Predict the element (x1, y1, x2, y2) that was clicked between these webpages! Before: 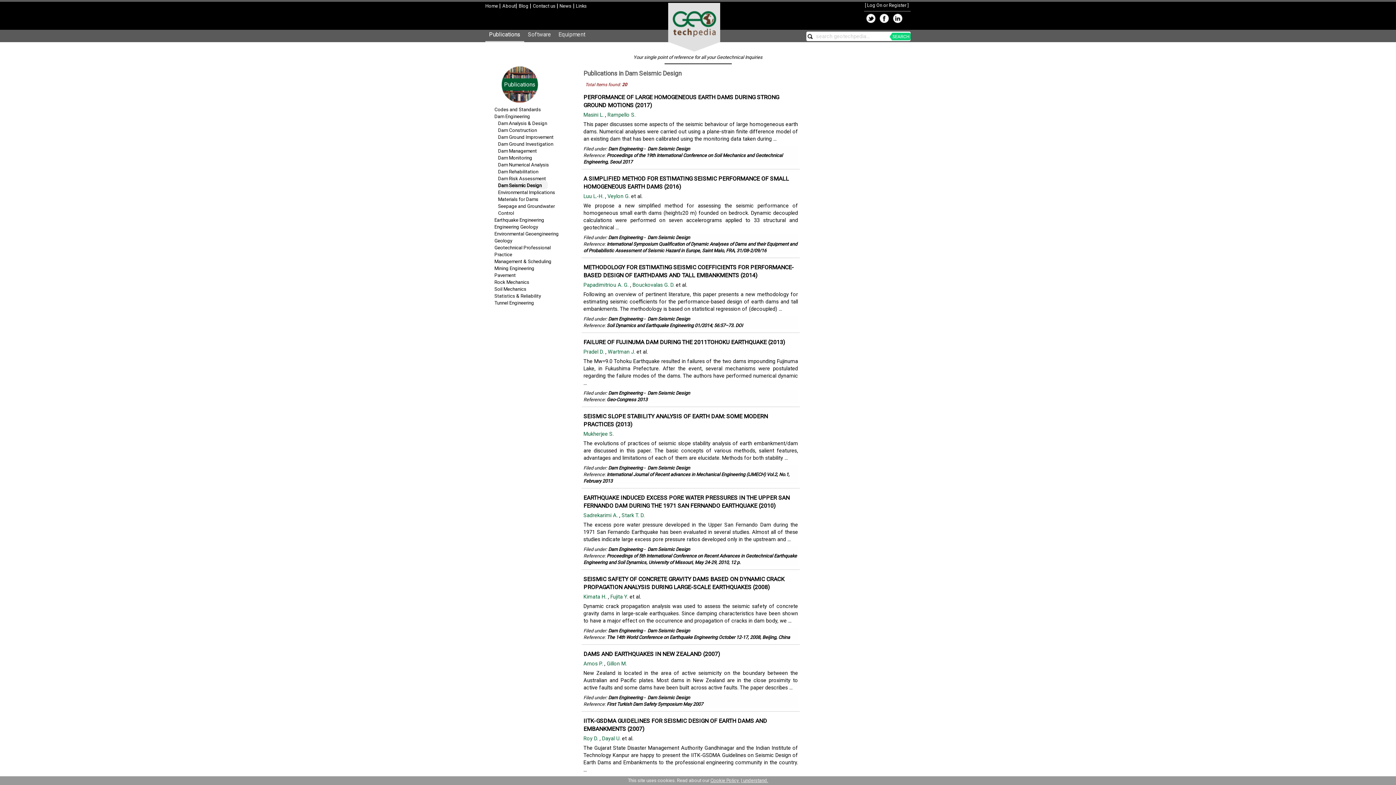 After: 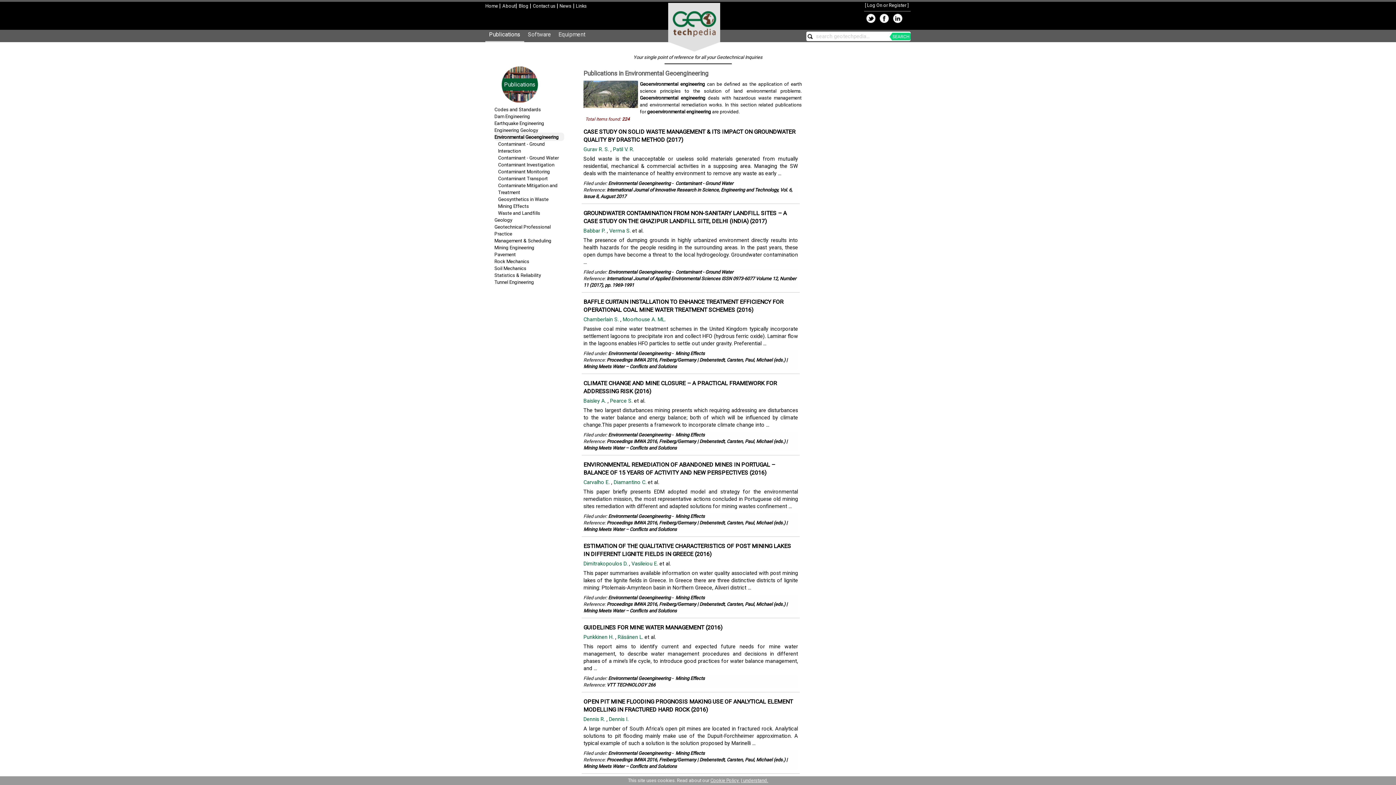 Action: bbox: (494, 229, 564, 237) label: Environmental Geoengineering